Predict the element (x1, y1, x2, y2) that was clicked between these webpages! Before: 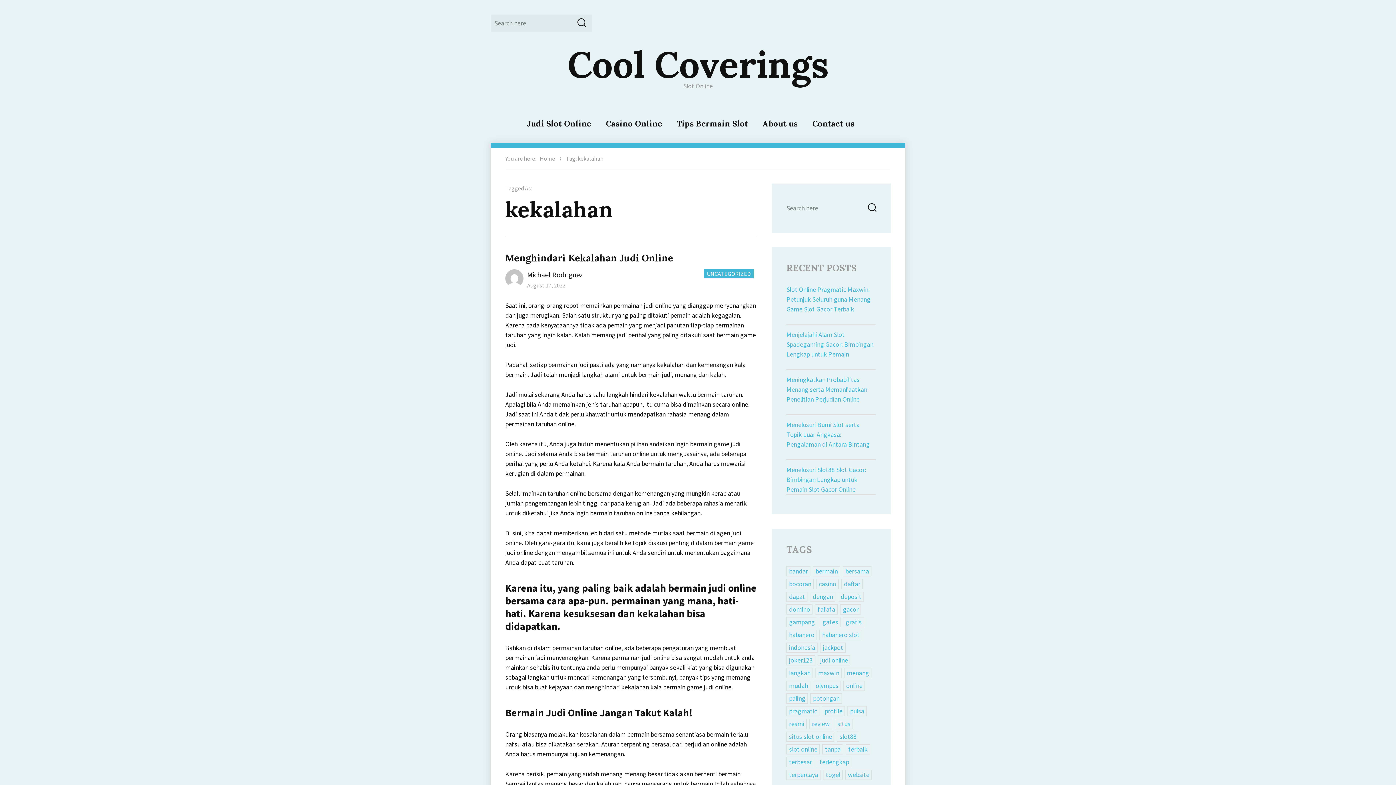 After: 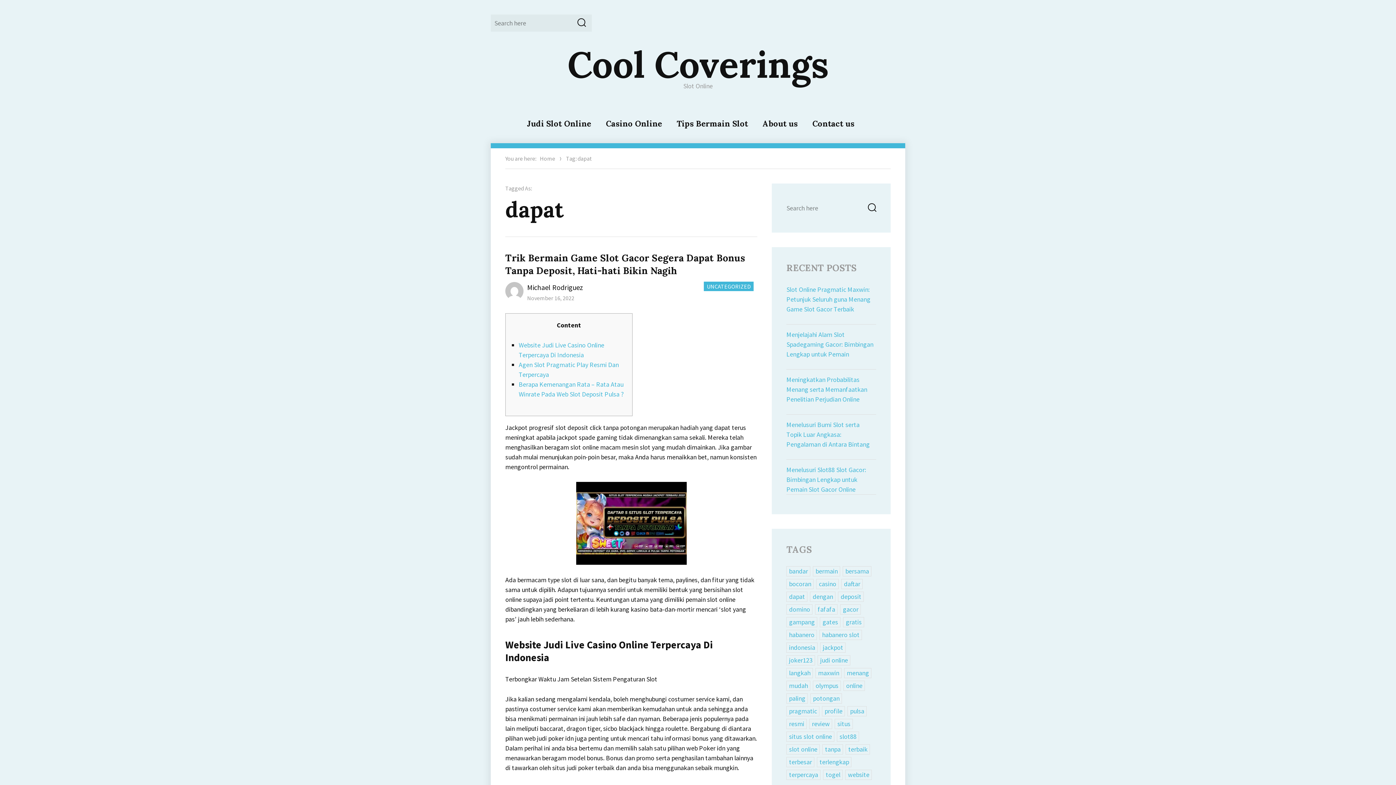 Action: label: dapat bbox: (786, 592, 807, 602)